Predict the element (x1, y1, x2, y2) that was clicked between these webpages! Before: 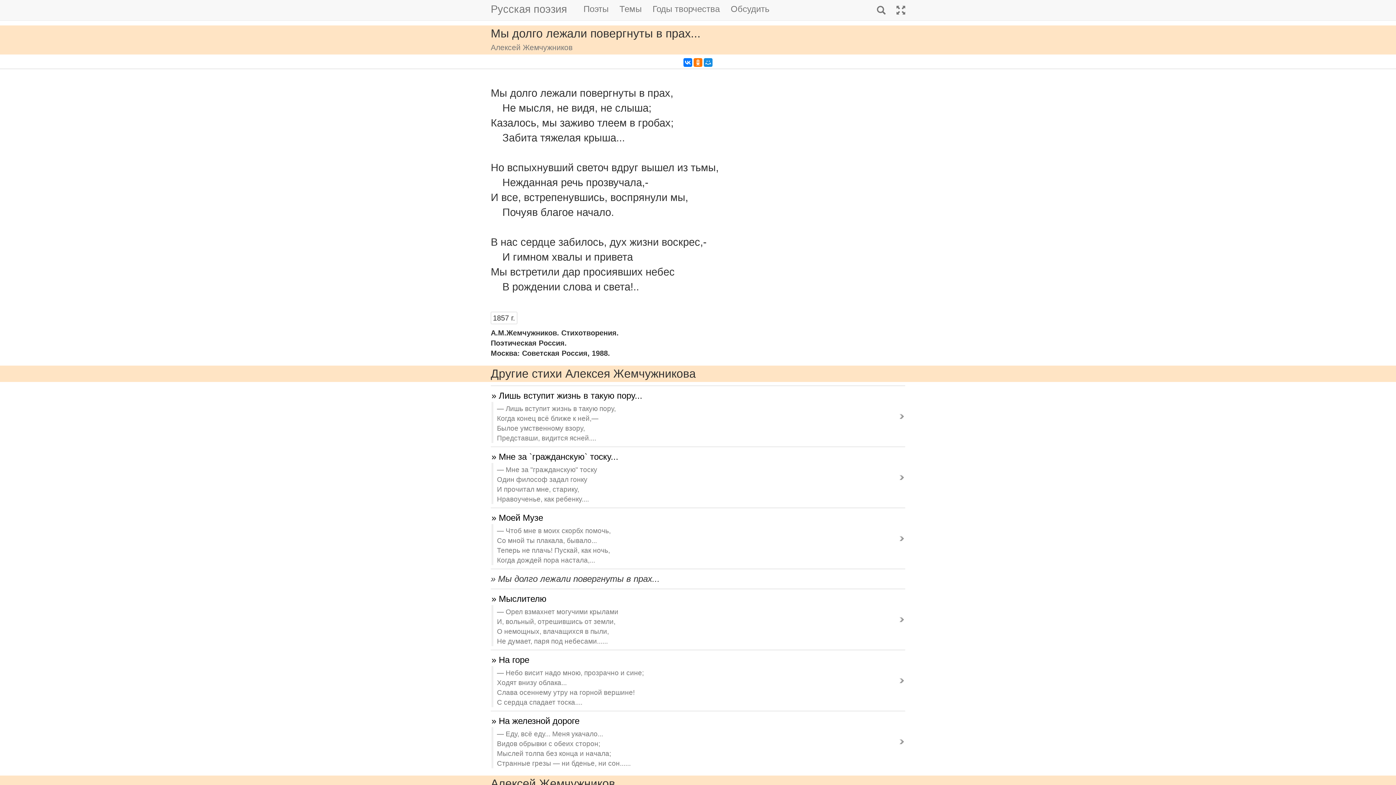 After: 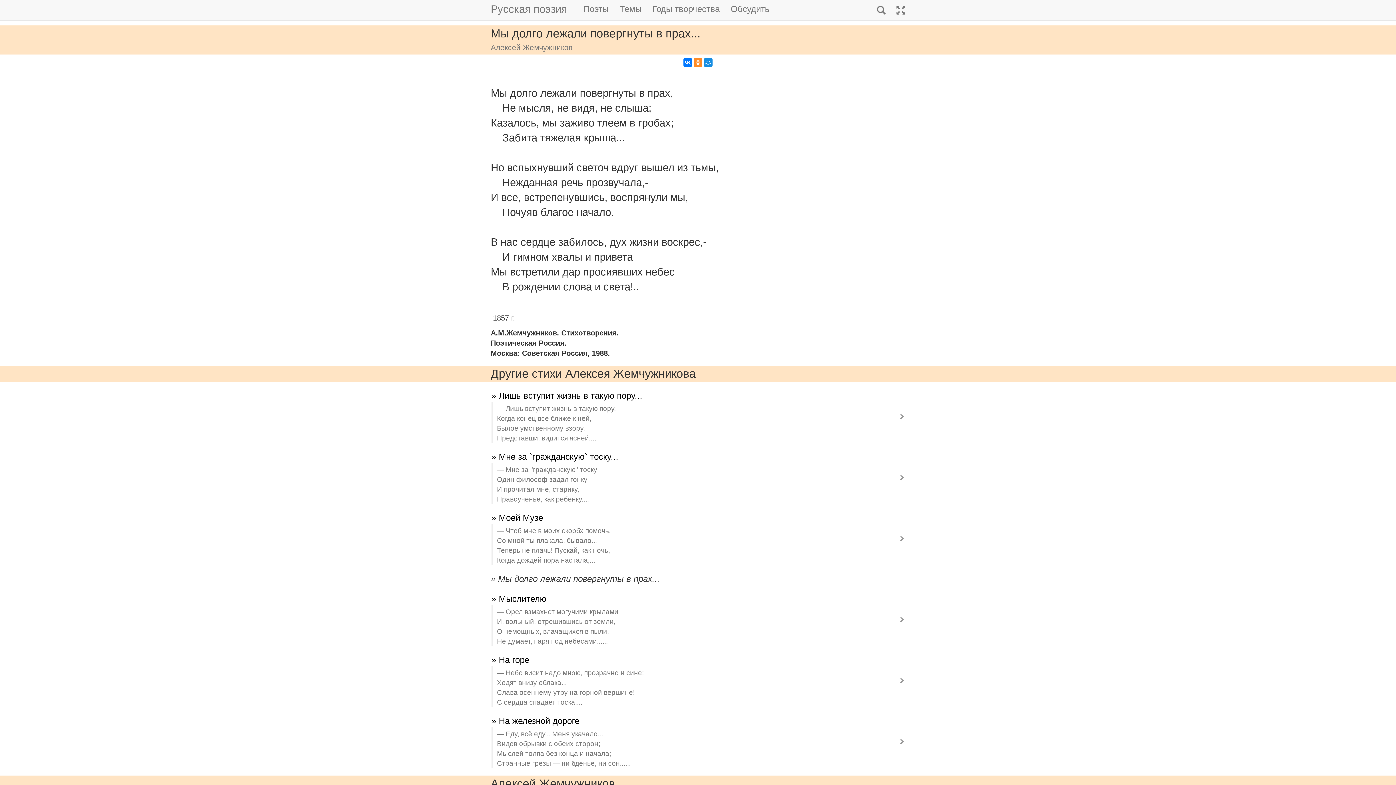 Action: bbox: (693, 58, 702, 66)